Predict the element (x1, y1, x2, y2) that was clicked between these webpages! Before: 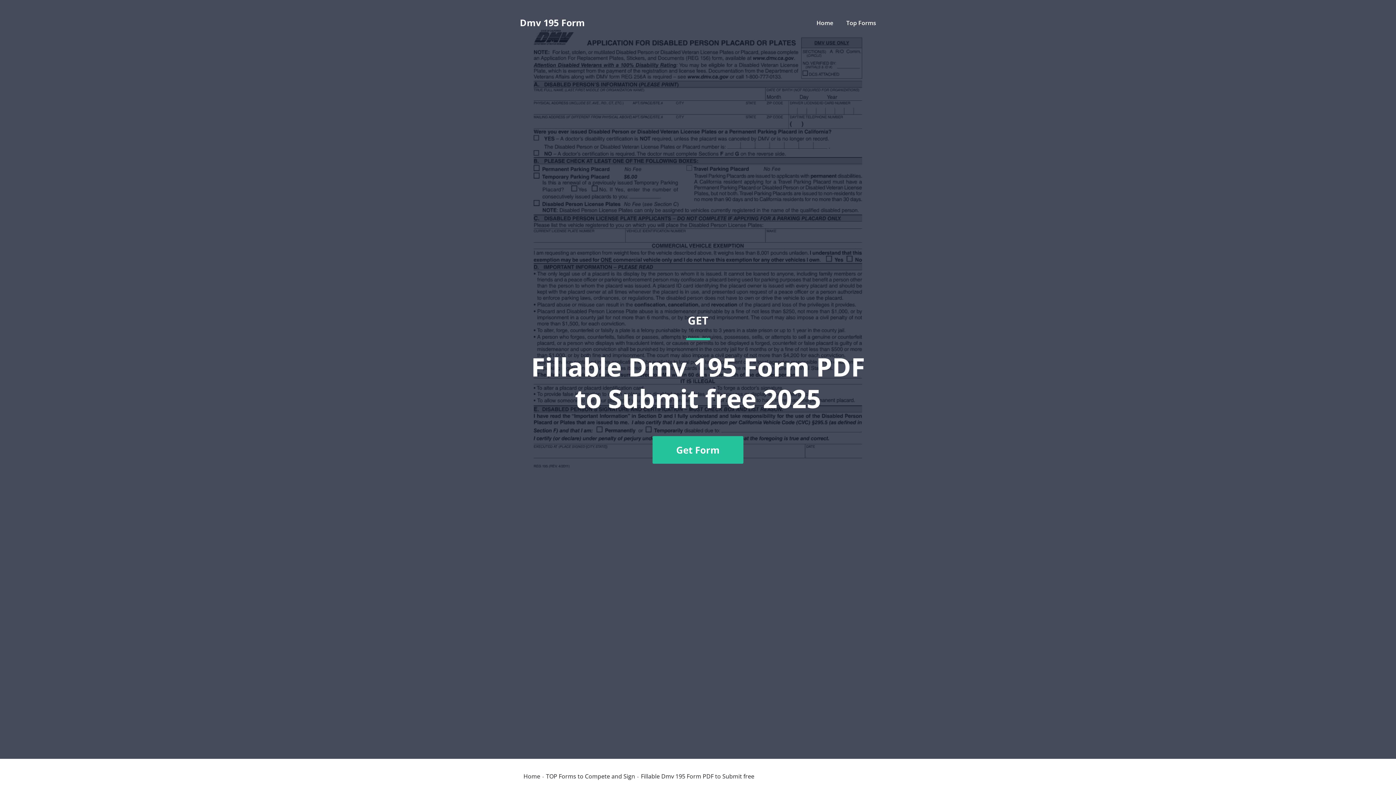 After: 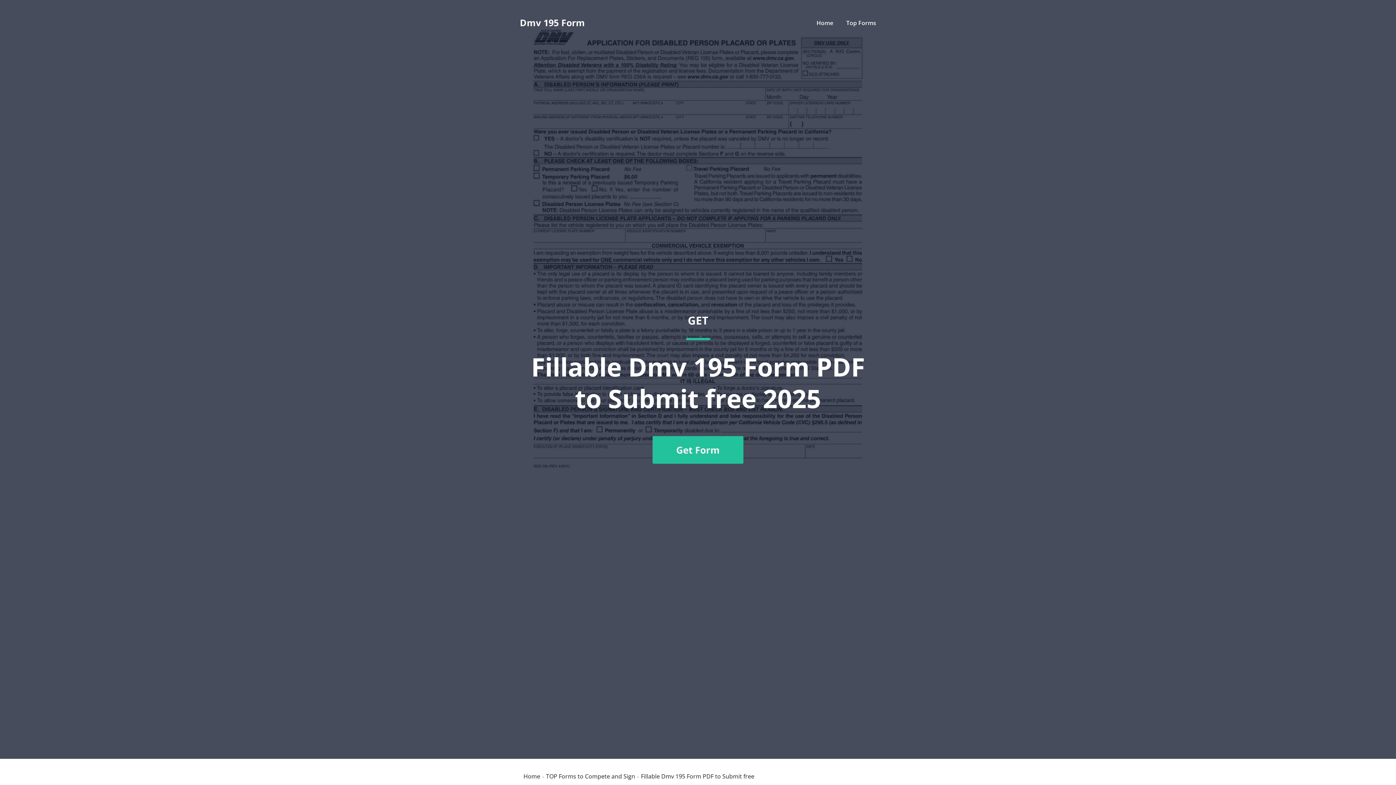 Action: bbox: (520, 36, 876, 741) label: GET
Fillable Dmv 195 Form PDF to Submit free 2025
Get Form